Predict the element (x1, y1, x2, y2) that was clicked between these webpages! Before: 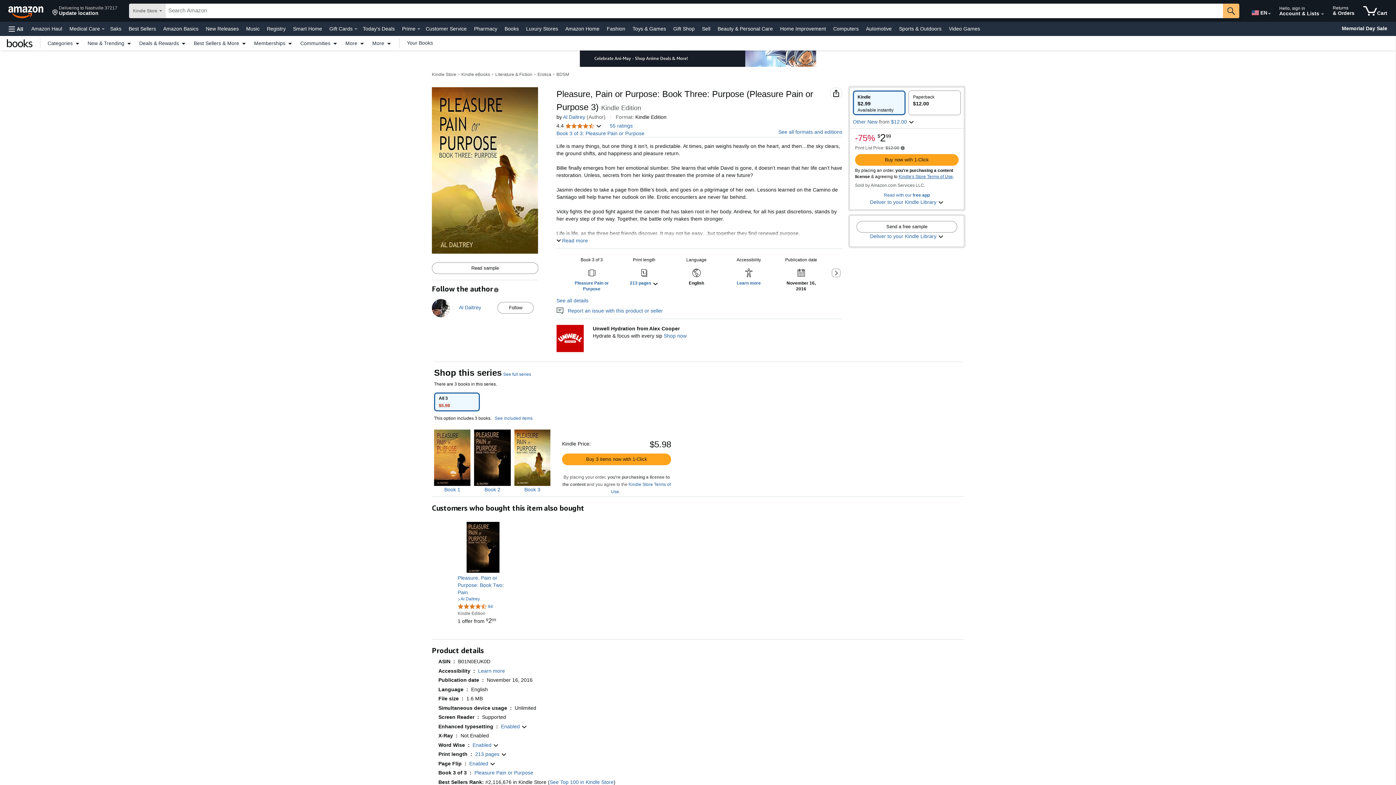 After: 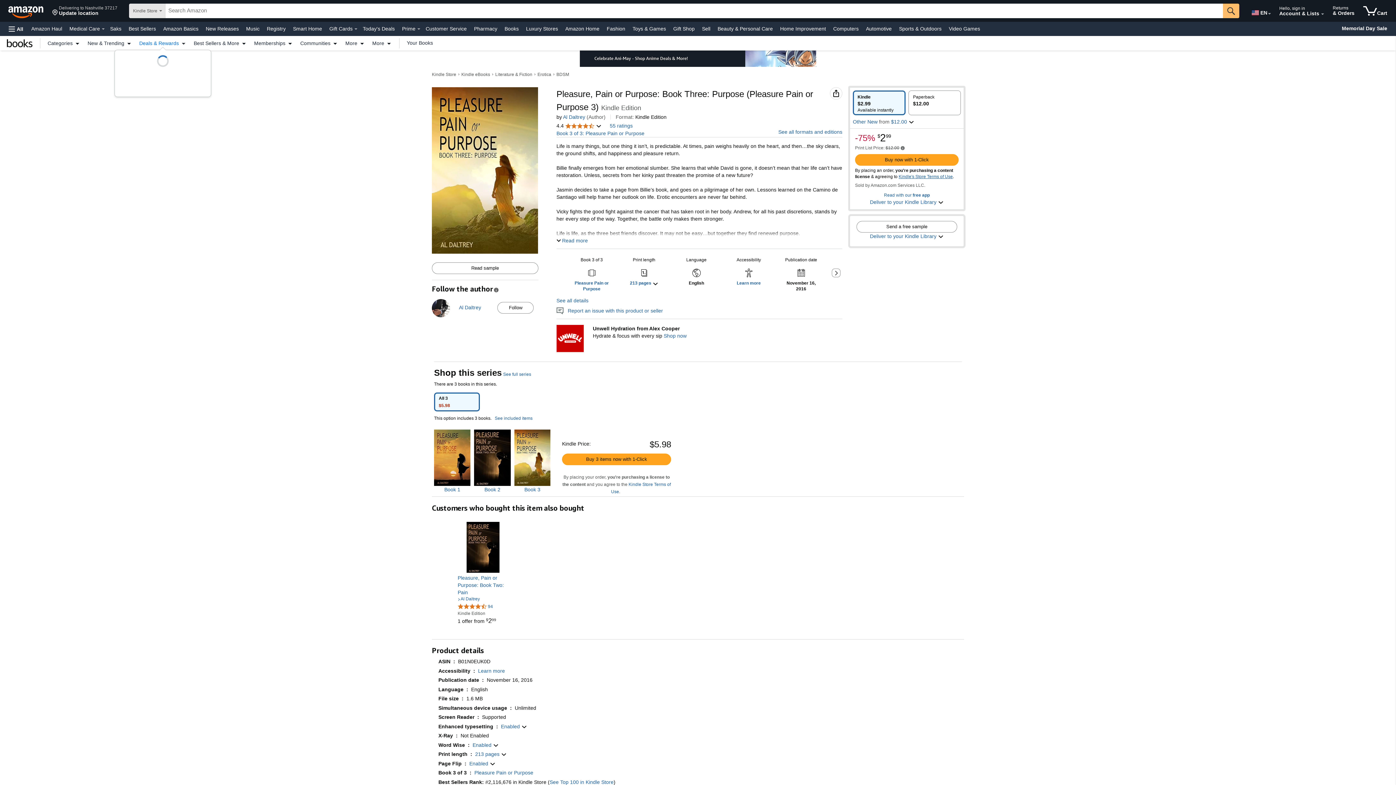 Action: bbox: (135, 40, 190, 45) label: Deals & Rewards